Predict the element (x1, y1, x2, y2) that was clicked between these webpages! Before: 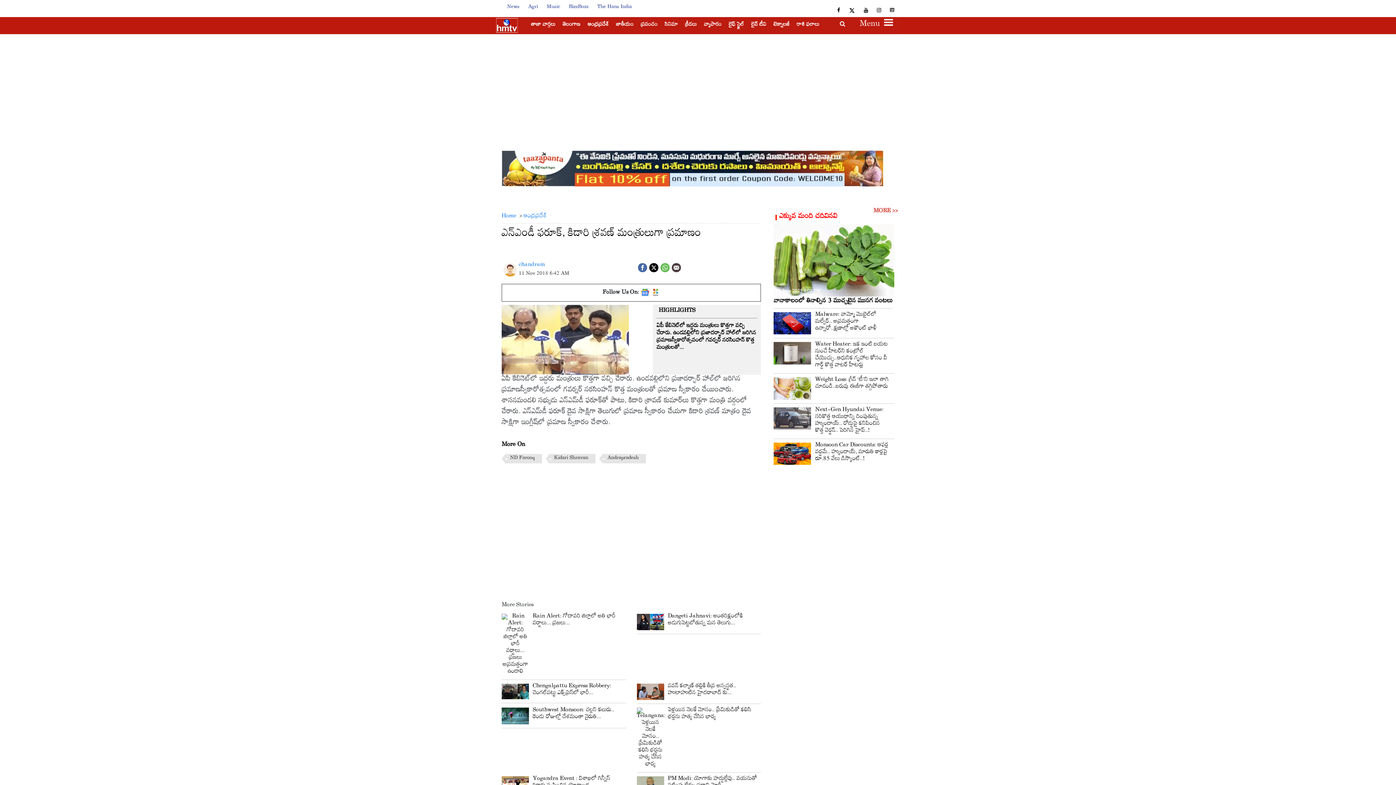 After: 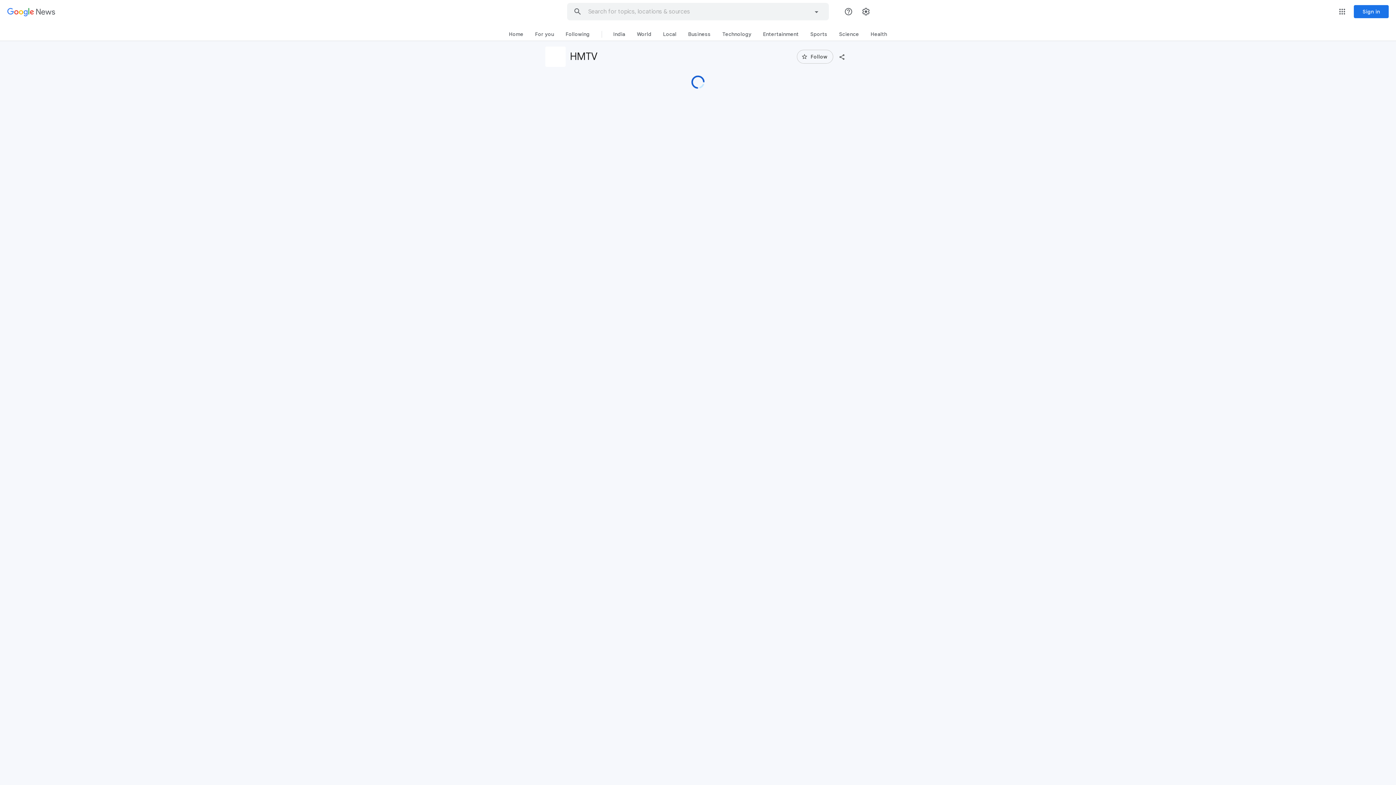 Action: bbox: (886, 4, 898, 15)